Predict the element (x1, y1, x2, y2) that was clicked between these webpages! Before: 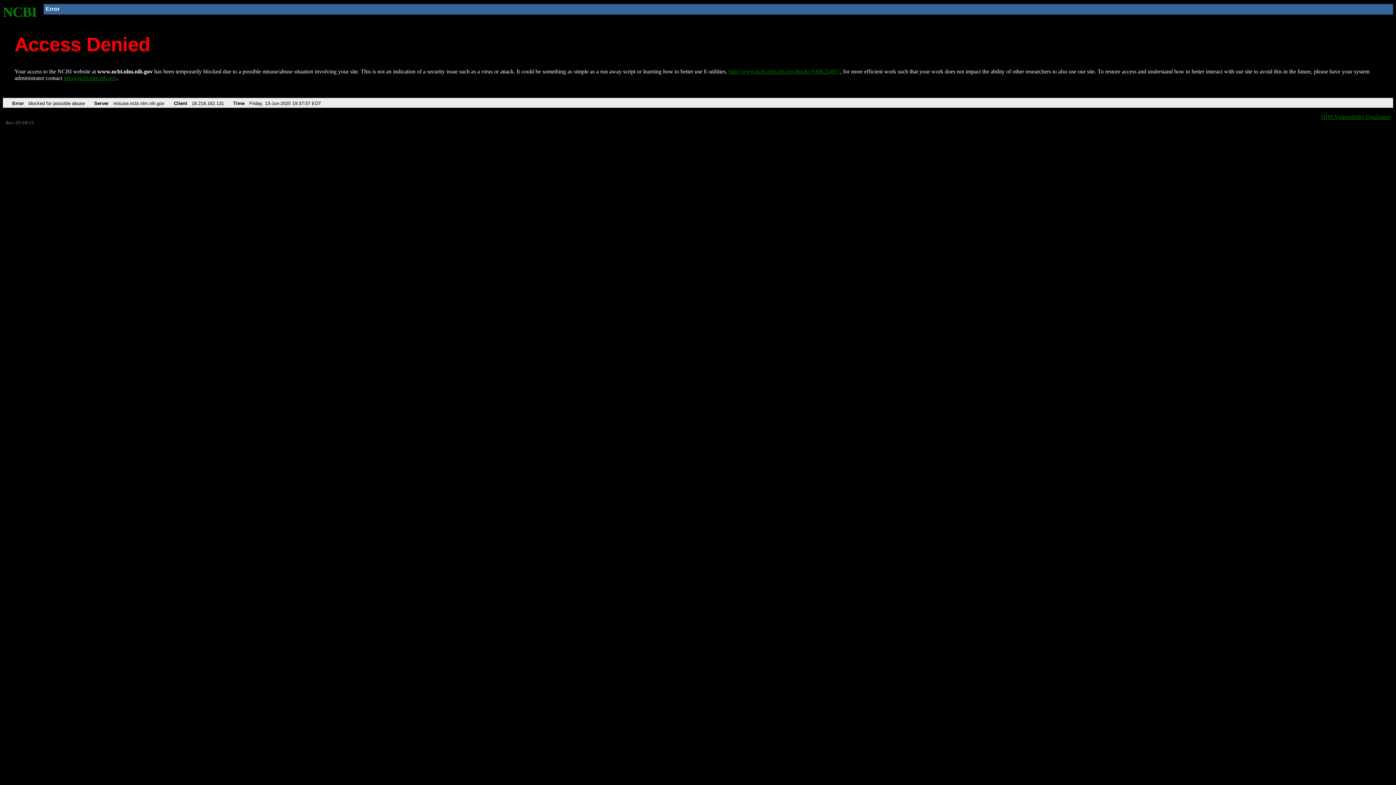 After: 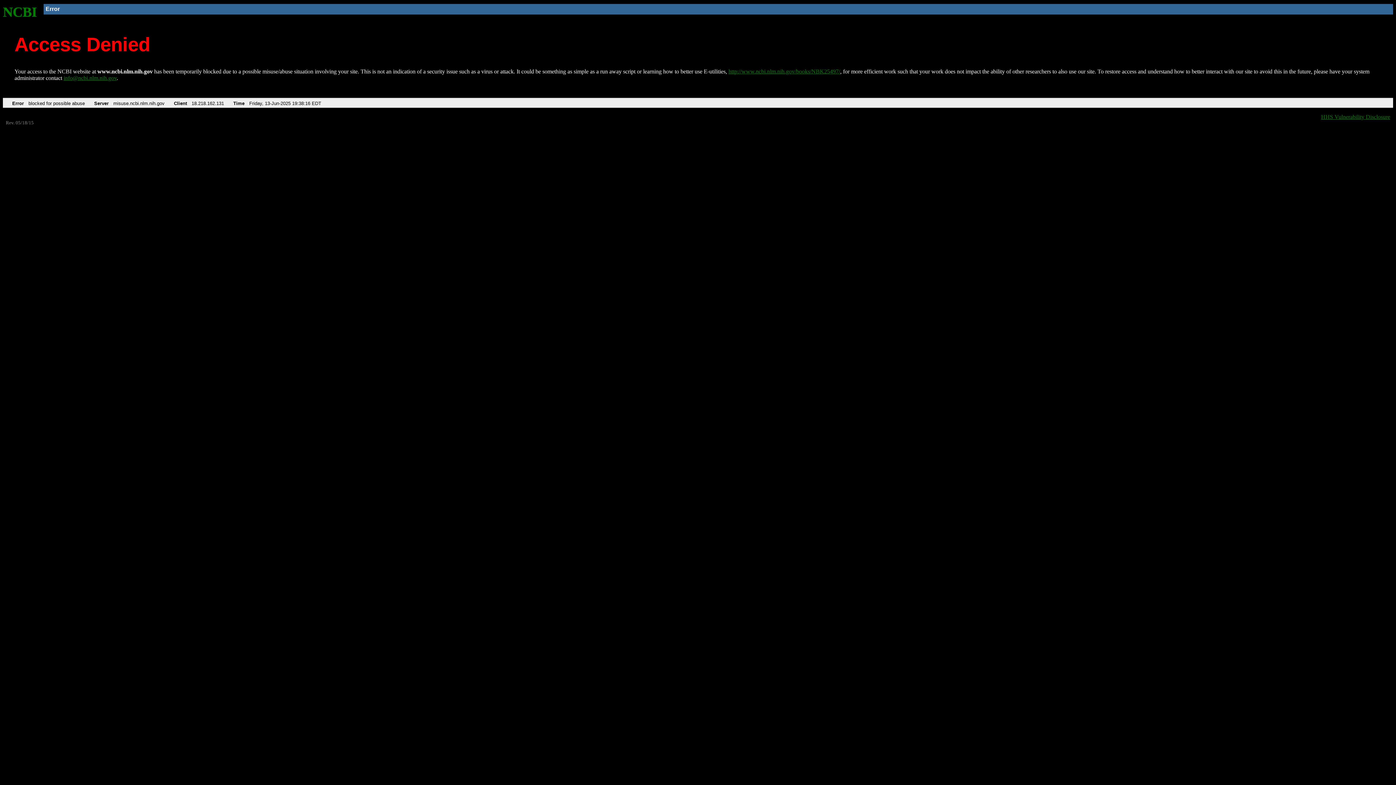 Action: bbox: (728, 68, 840, 74) label: http://www.ncbi.nlm.nih.gov/books/NBK25497/